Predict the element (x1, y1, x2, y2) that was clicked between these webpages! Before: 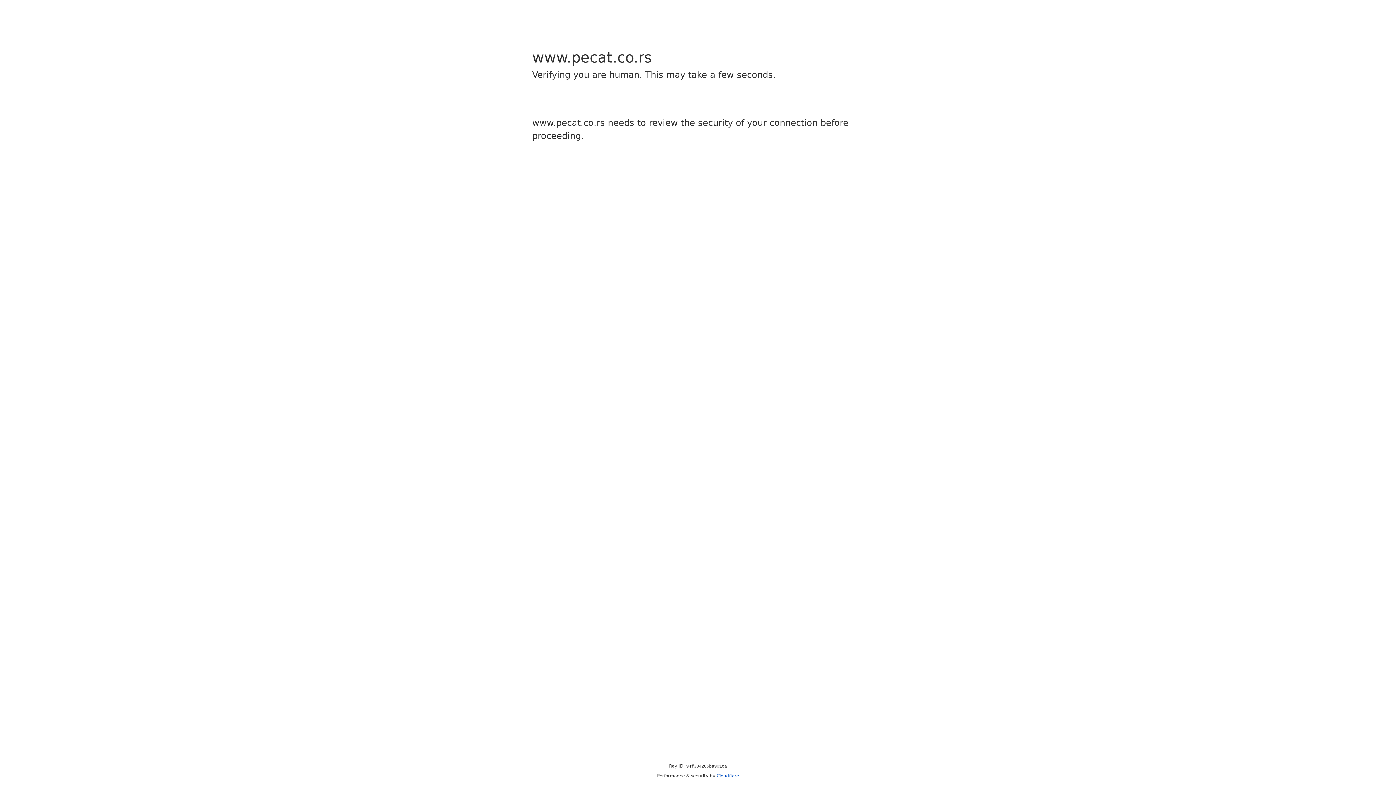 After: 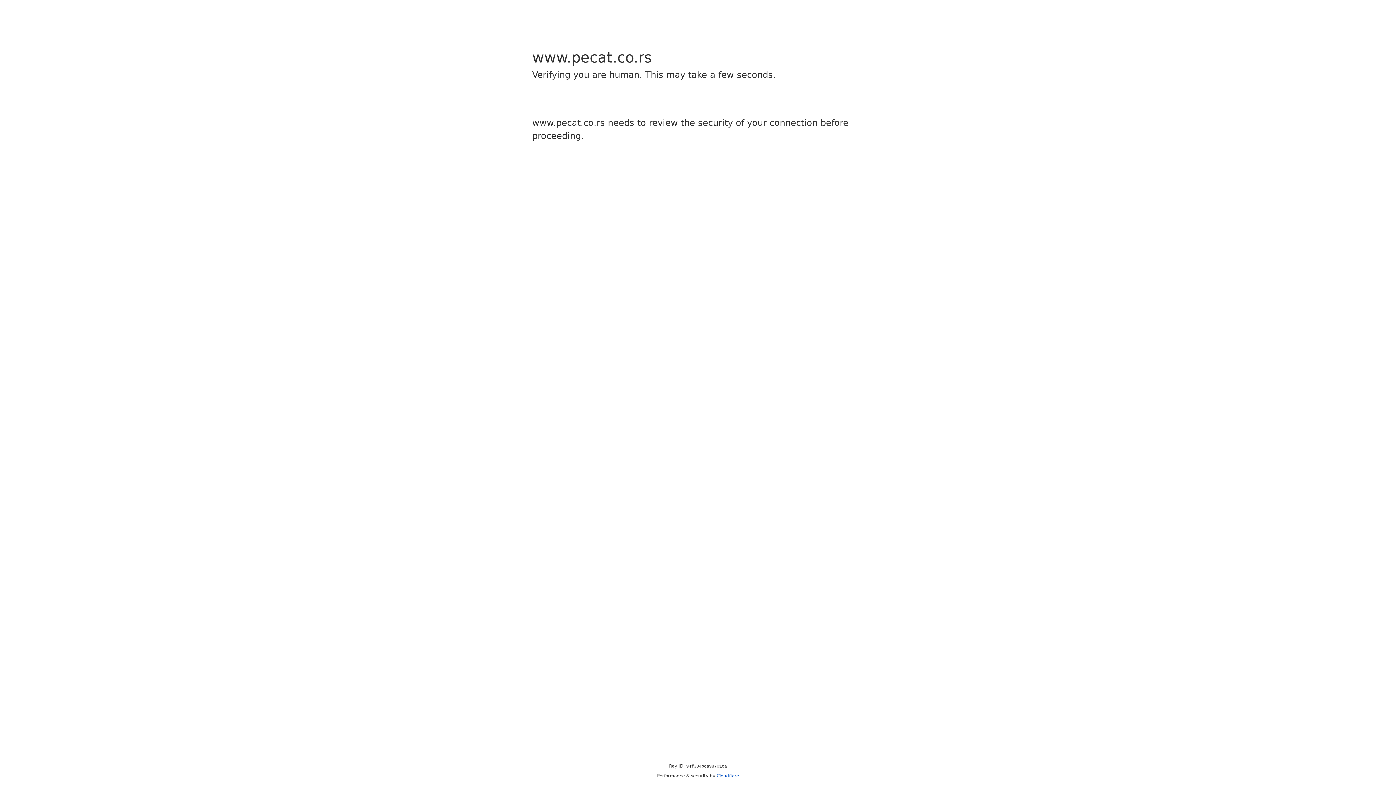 Action: bbox: (716, 773, 739, 778) label: Cloudflare